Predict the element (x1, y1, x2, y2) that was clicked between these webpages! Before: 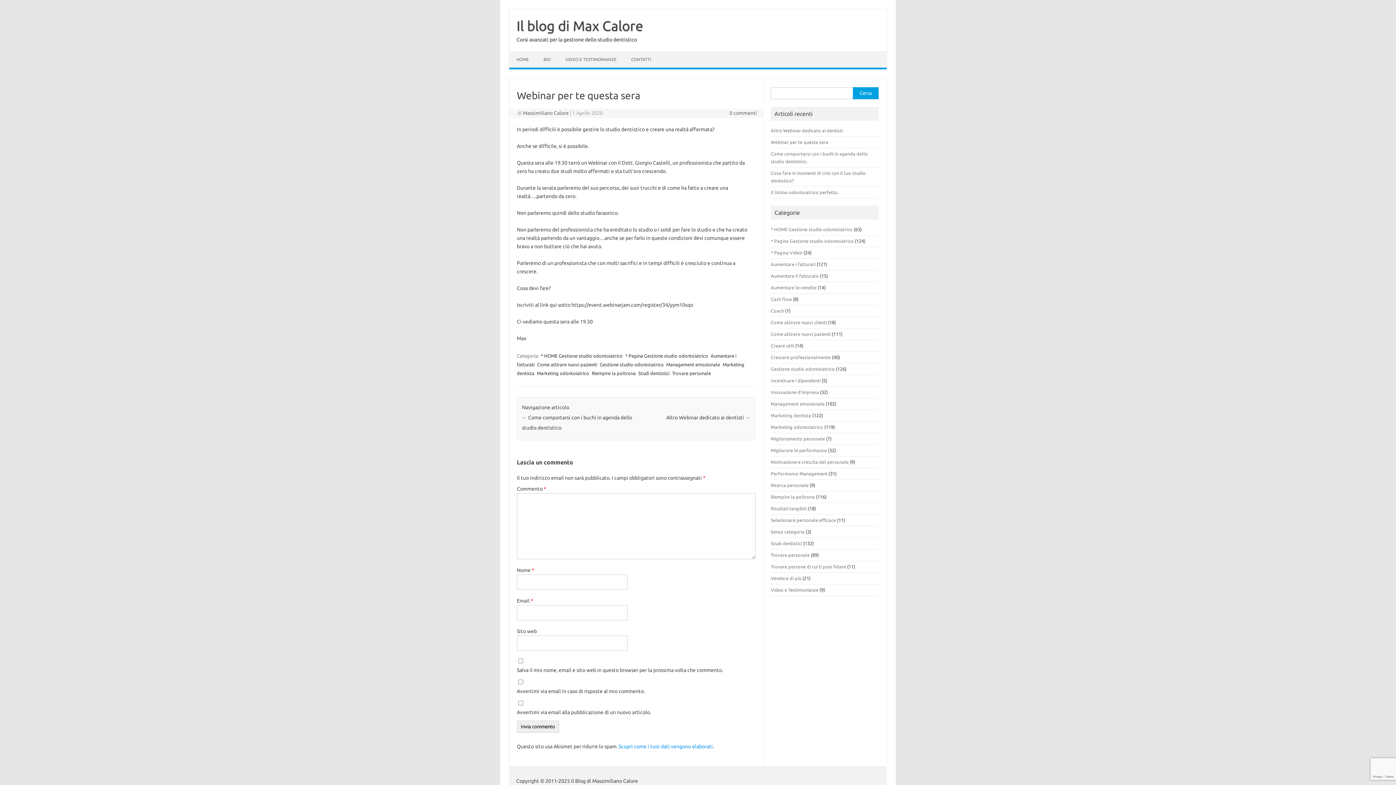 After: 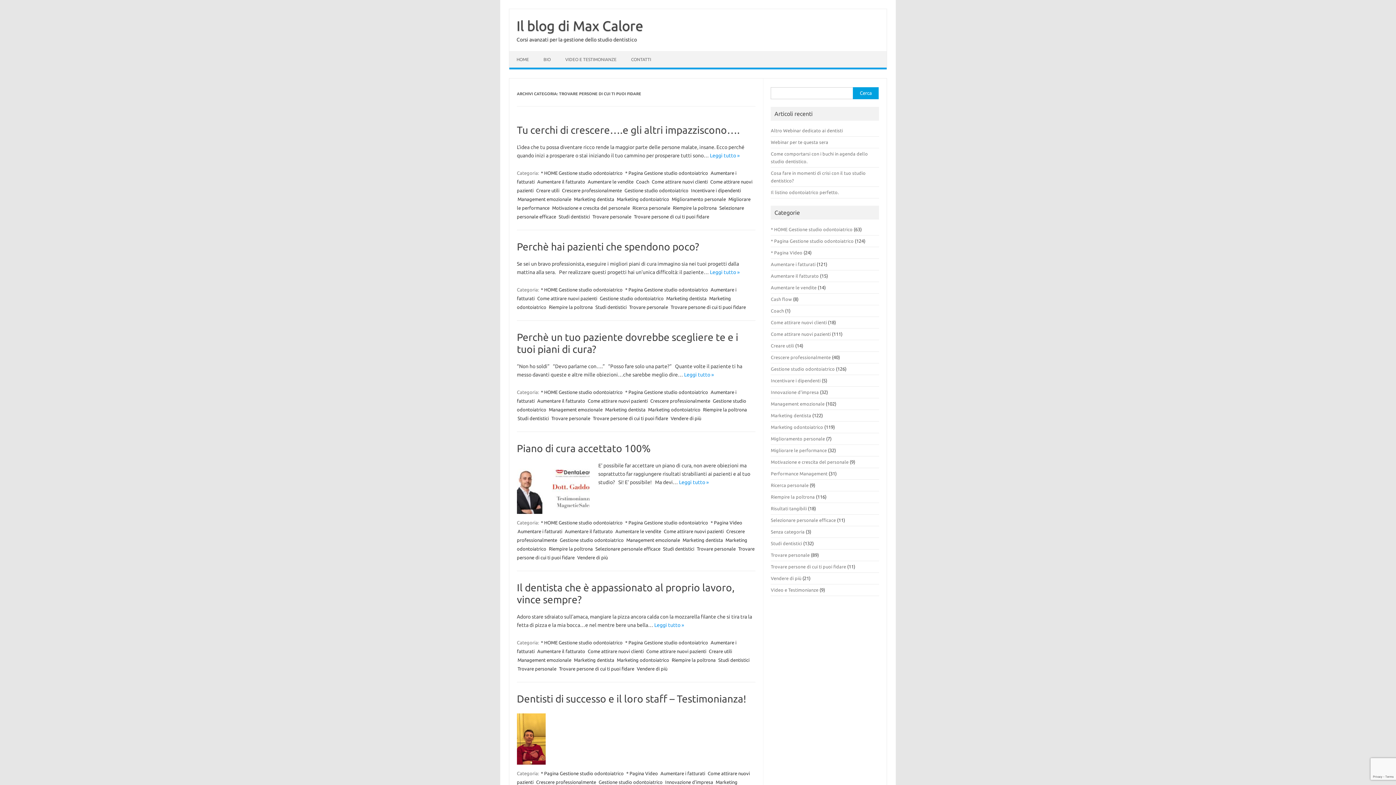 Action: label: Trovare persone di cui ti puoi fidare bbox: (771, 564, 846, 569)